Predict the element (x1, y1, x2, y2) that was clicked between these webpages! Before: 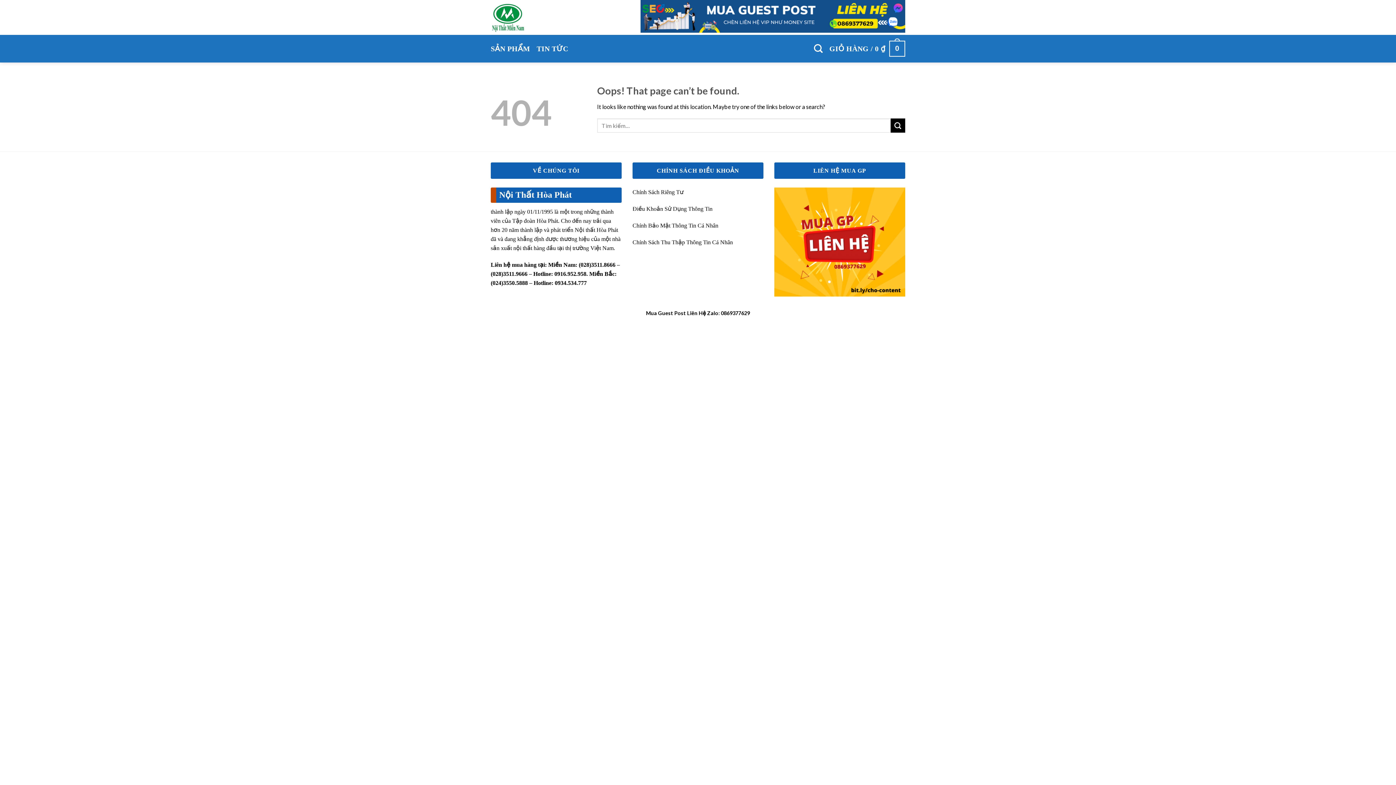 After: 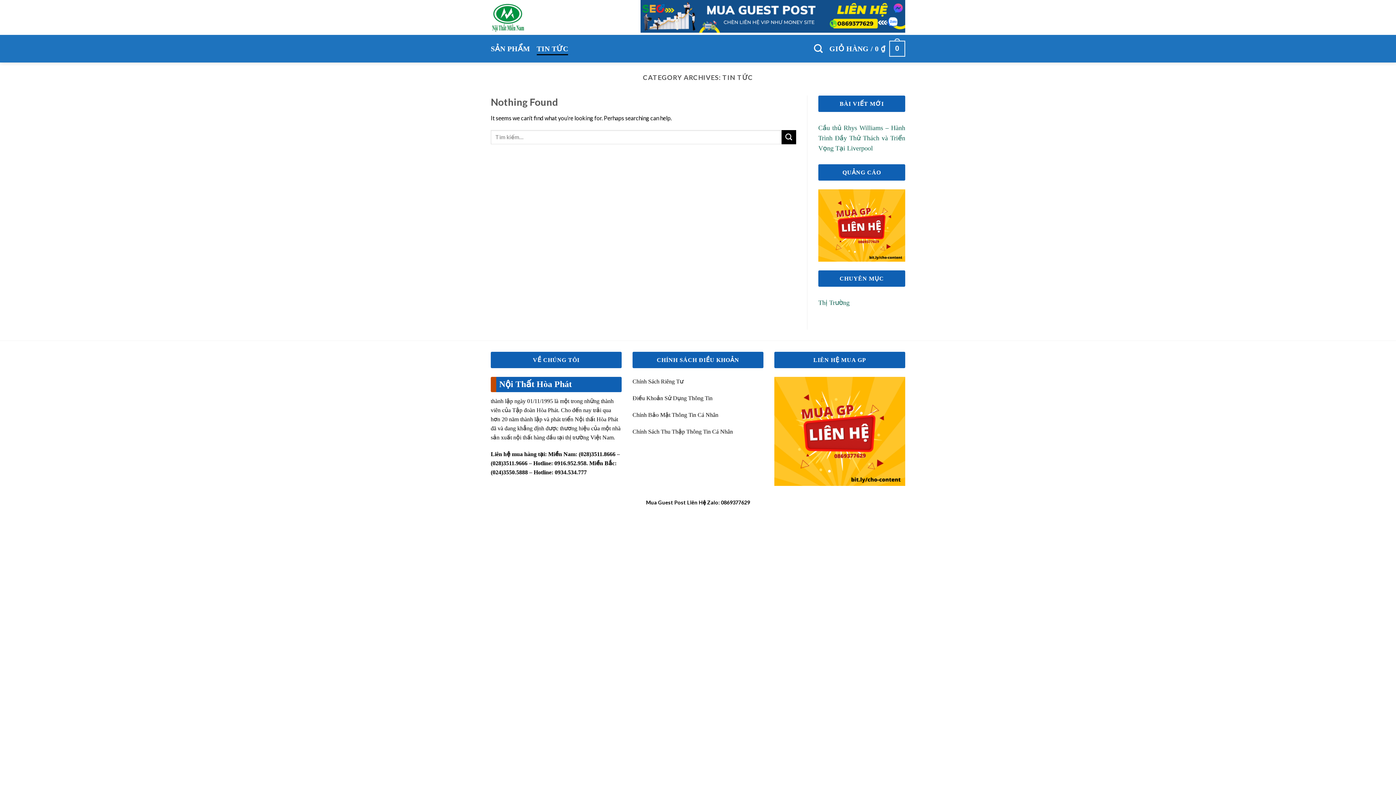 Action: label: TIN TỨC bbox: (536, 42, 568, 55)